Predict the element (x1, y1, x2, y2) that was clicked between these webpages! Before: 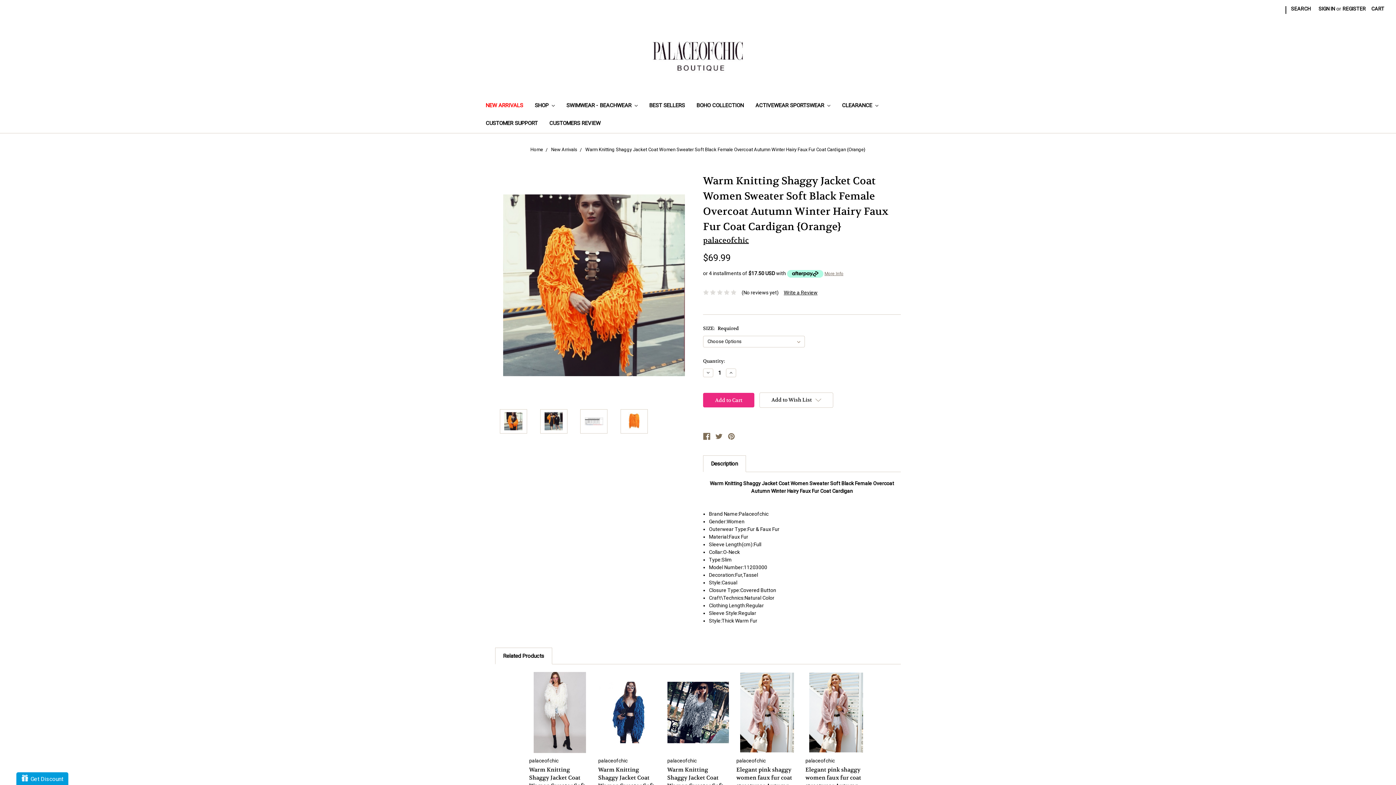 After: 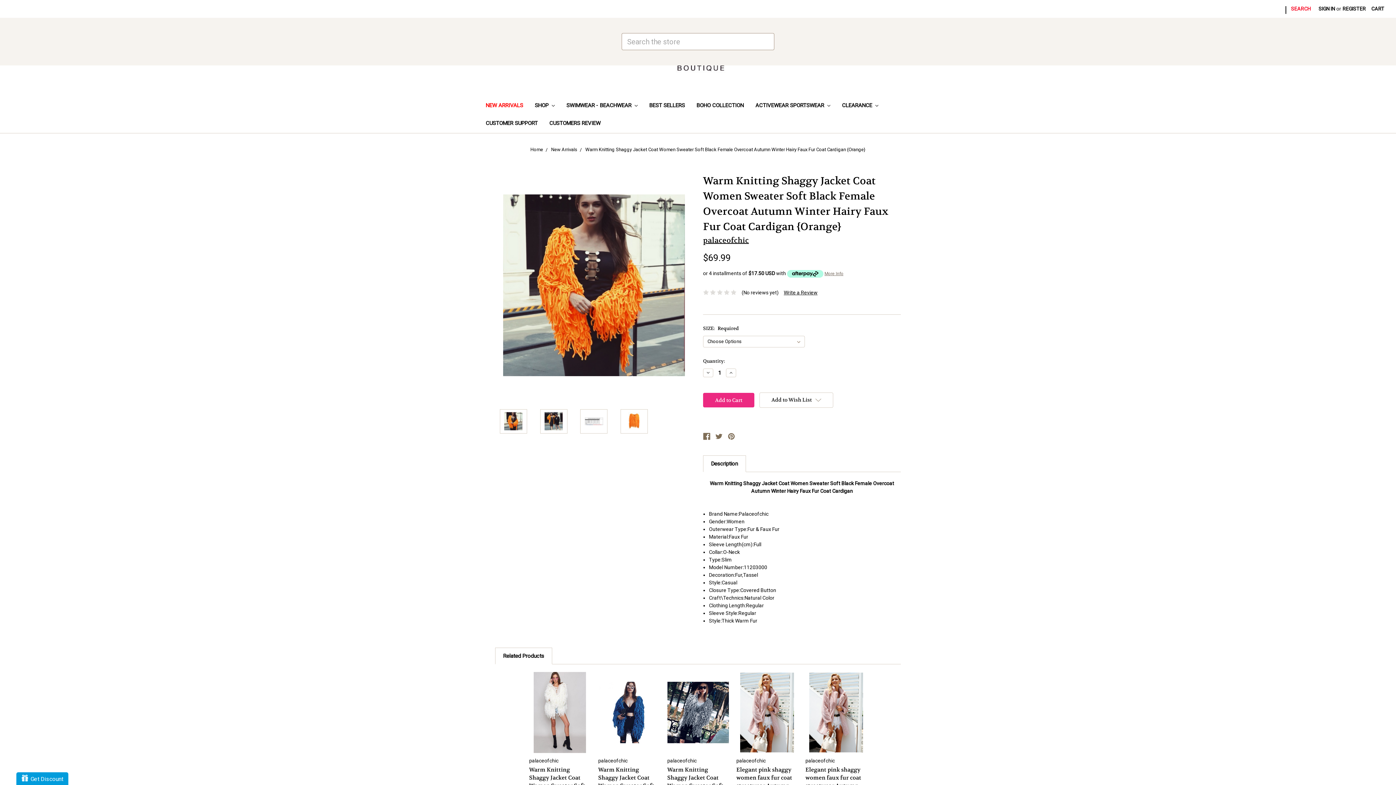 Action: bbox: (1287, 0, 1314, 17) label: SEARCH